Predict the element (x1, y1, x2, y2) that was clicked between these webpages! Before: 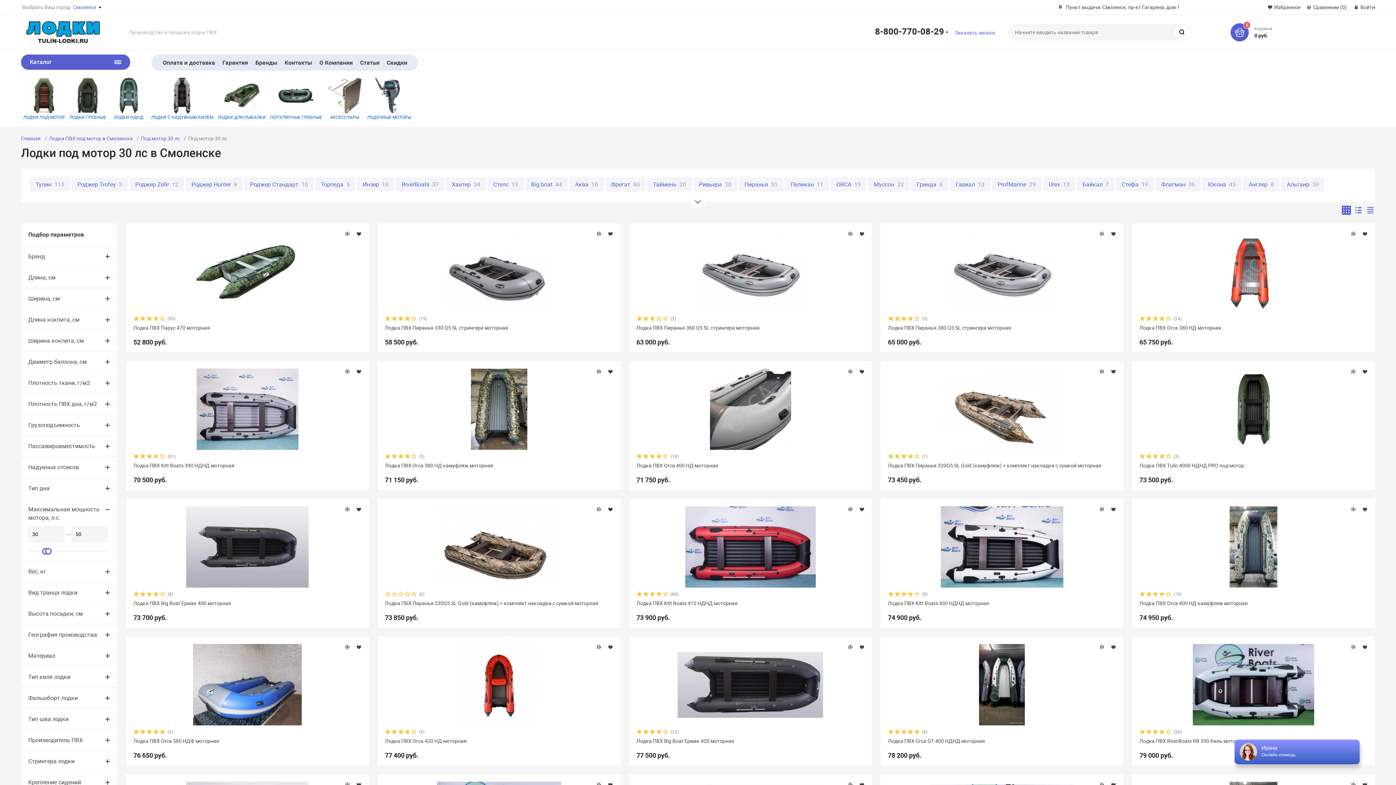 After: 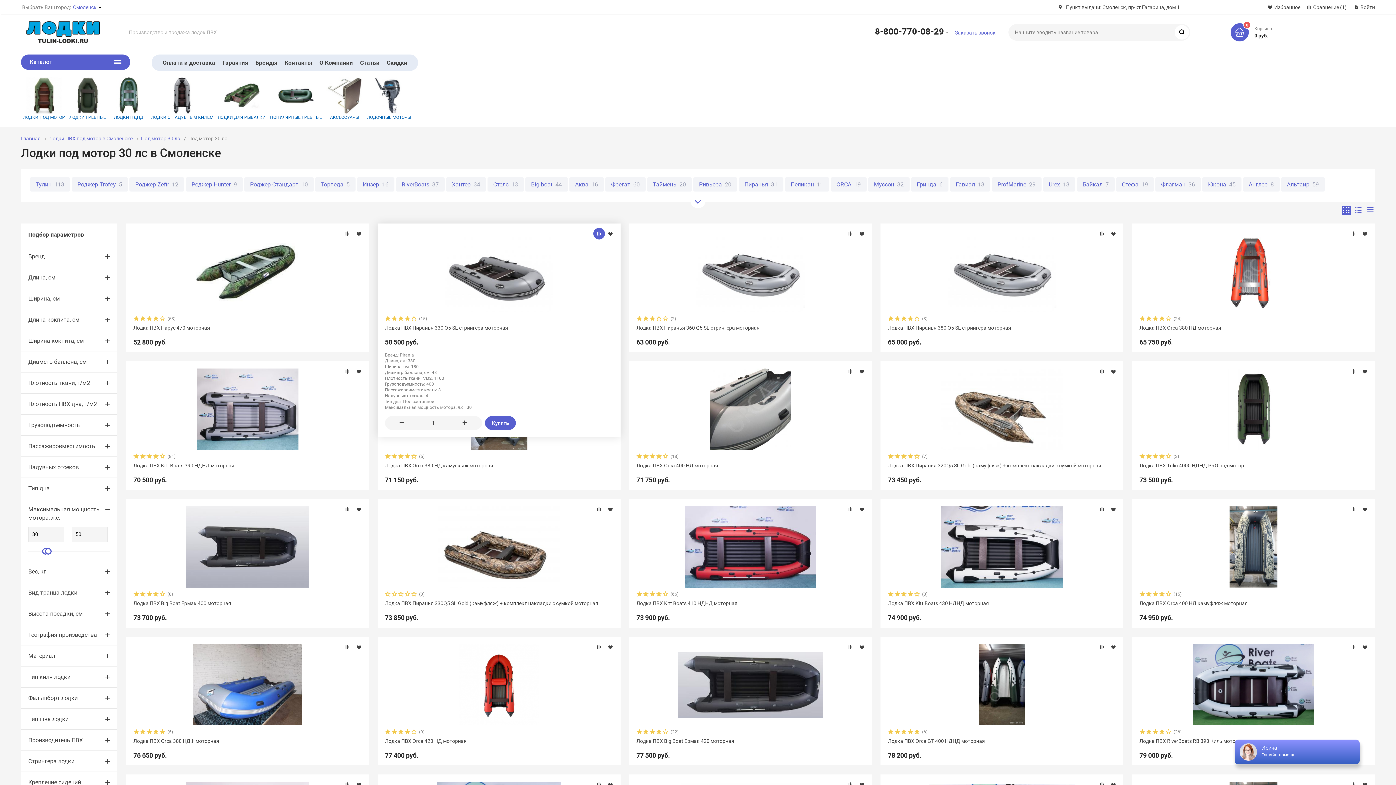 Action: bbox: (593, 228, 604, 239)